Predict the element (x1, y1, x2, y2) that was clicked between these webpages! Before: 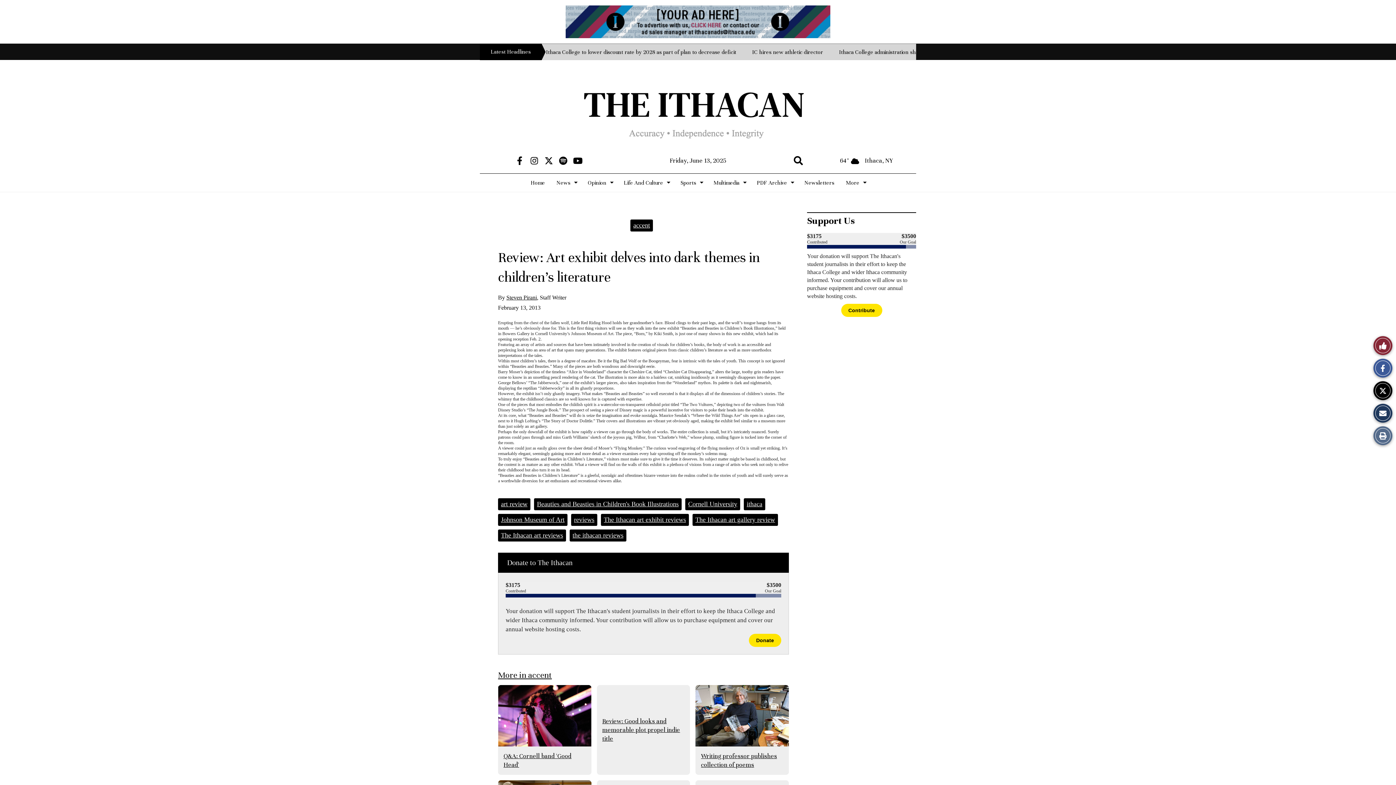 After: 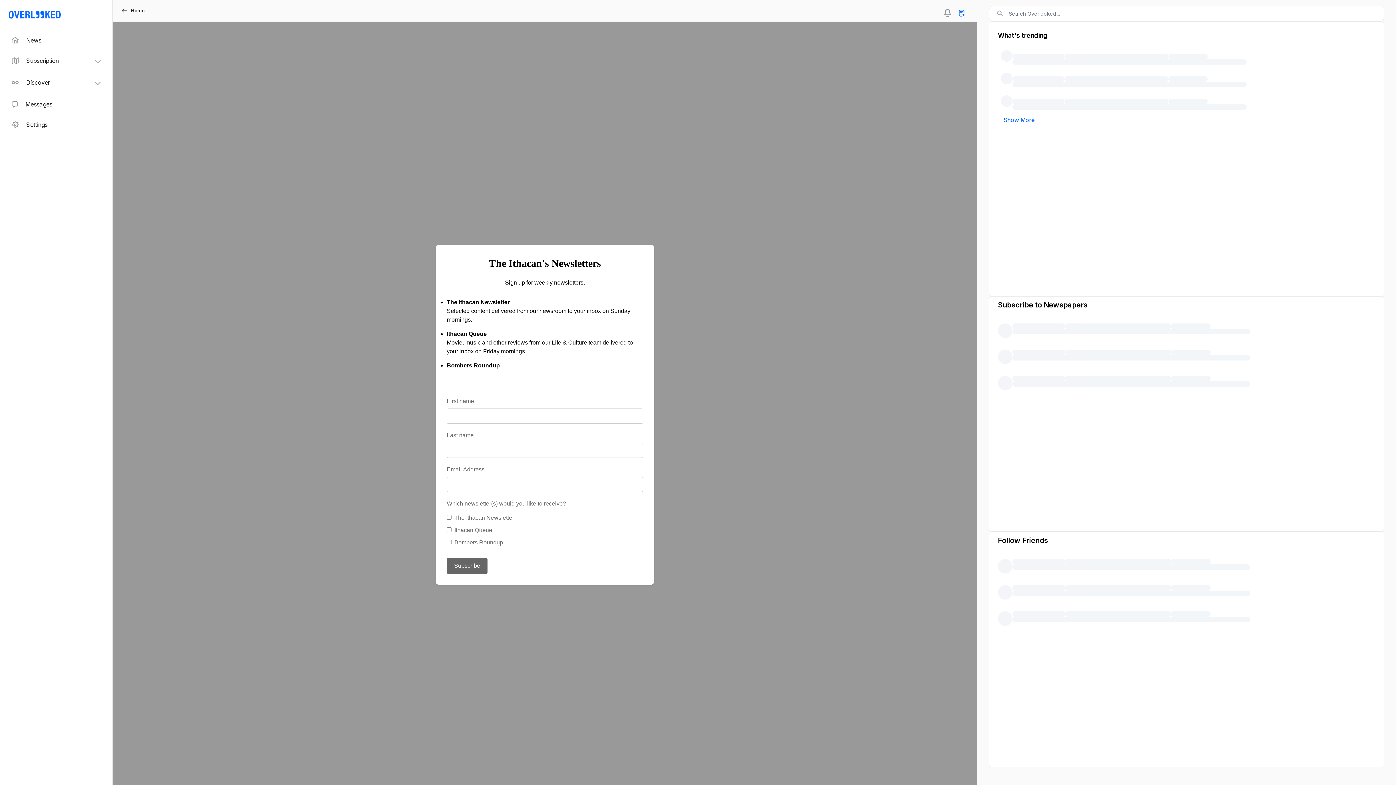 Action: label: Newsletters bbox: (798, 173, 840, 192)